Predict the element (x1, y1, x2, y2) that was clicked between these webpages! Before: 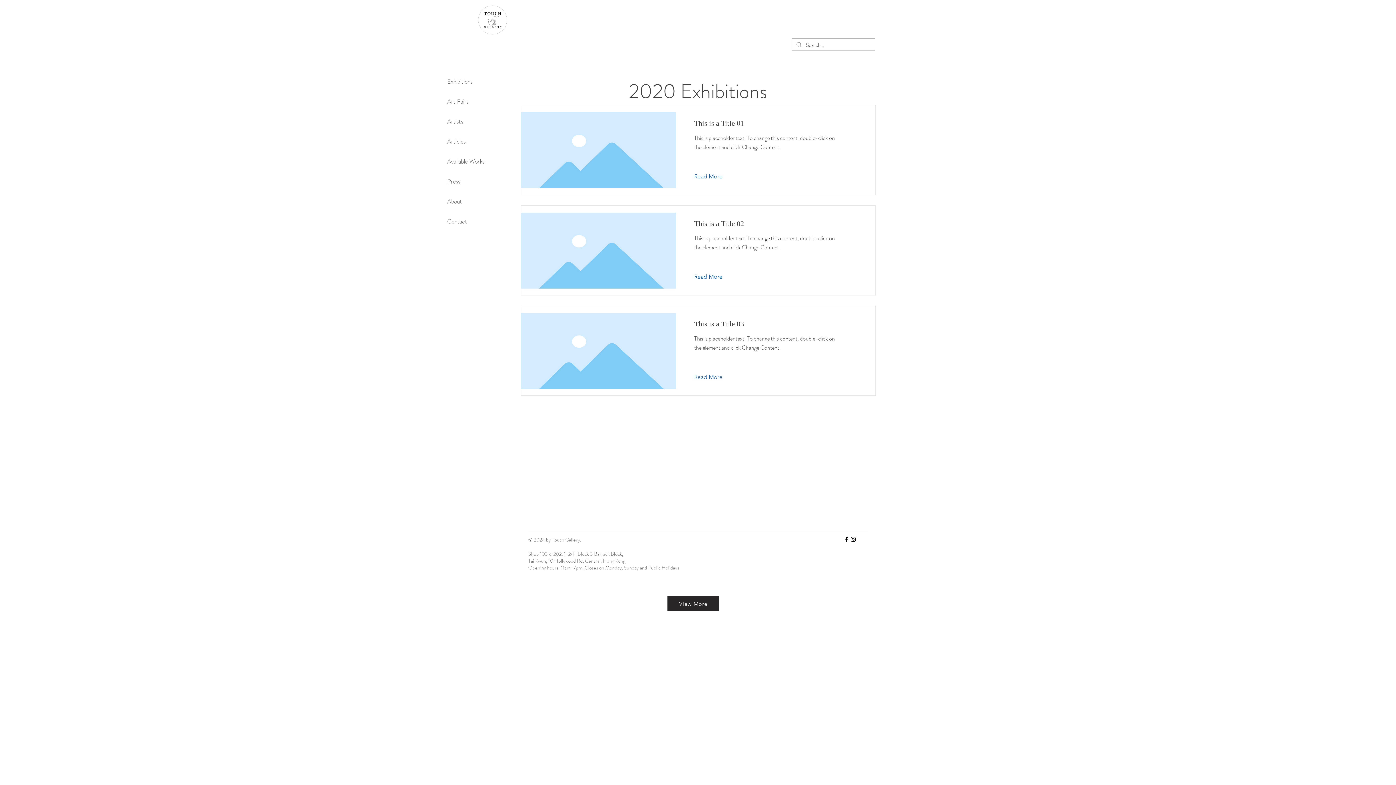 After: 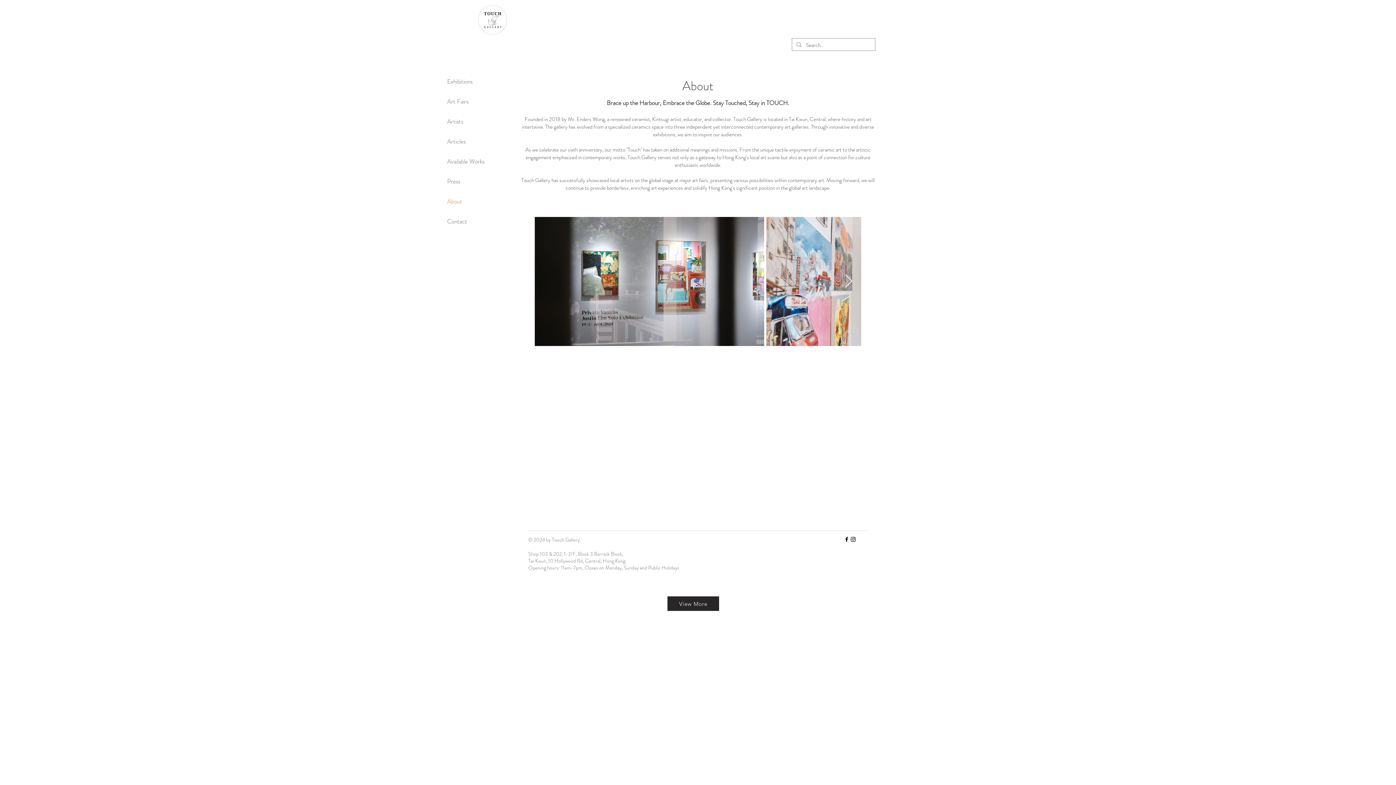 Action: bbox: (447, 191, 485, 211) label: About